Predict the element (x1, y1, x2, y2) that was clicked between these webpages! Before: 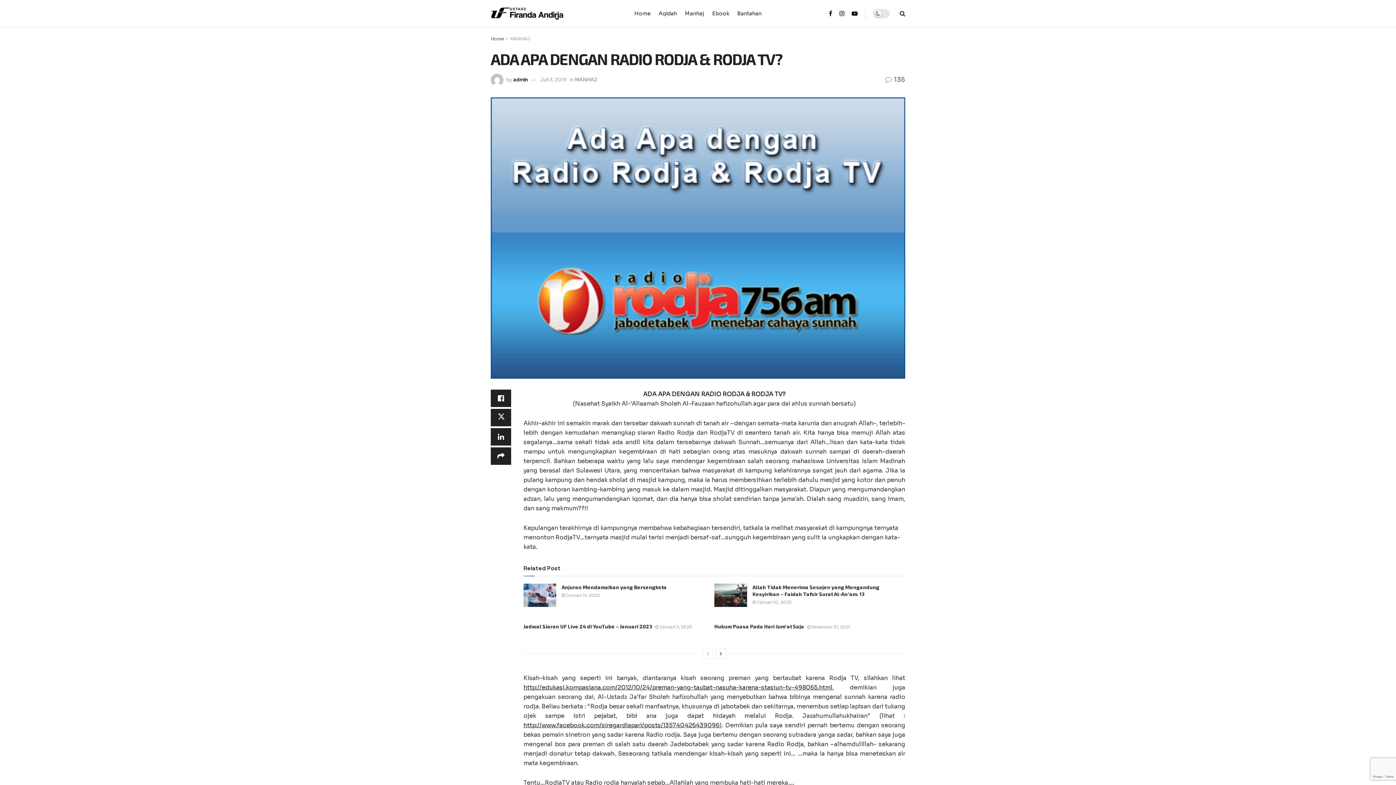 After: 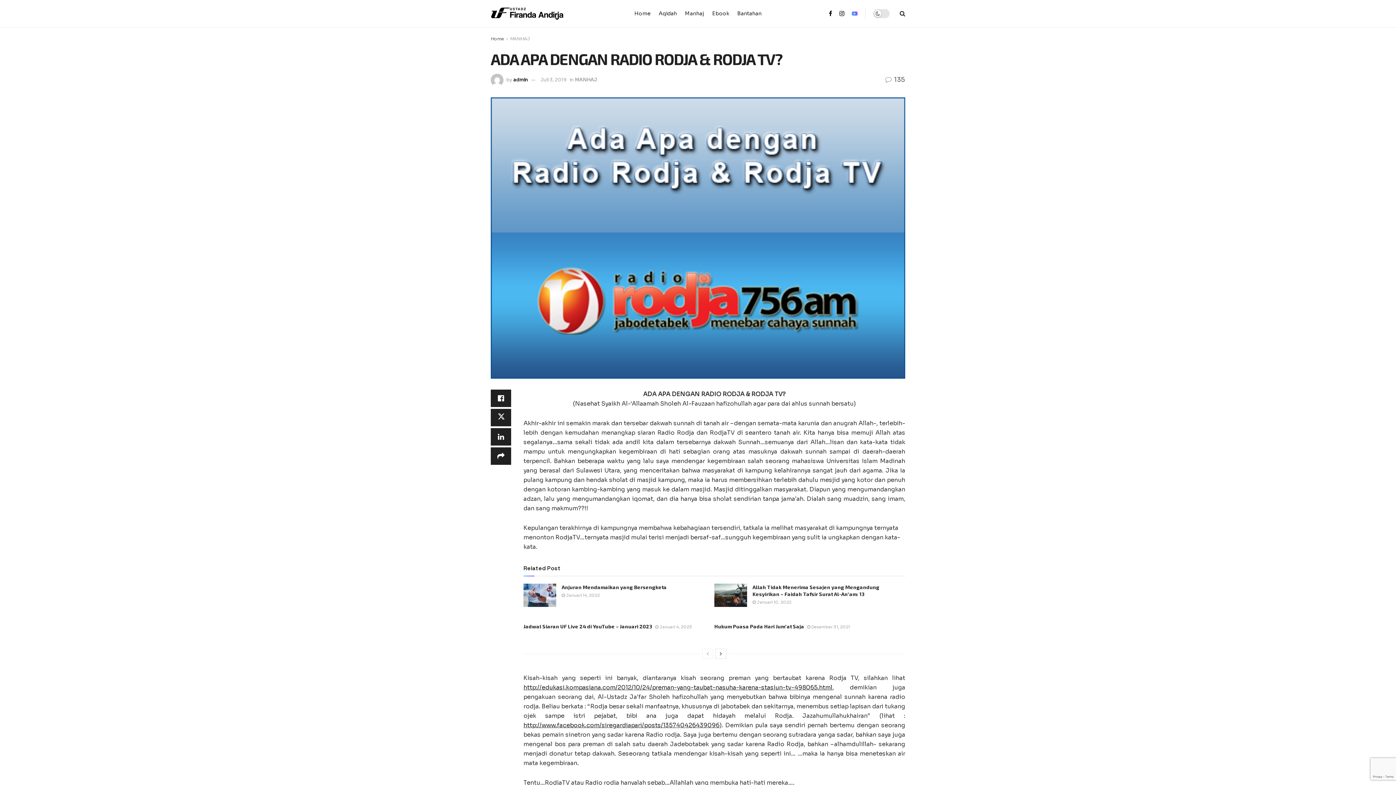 Action: bbox: (852, 0, 857, 27) label: Find us on Youtube